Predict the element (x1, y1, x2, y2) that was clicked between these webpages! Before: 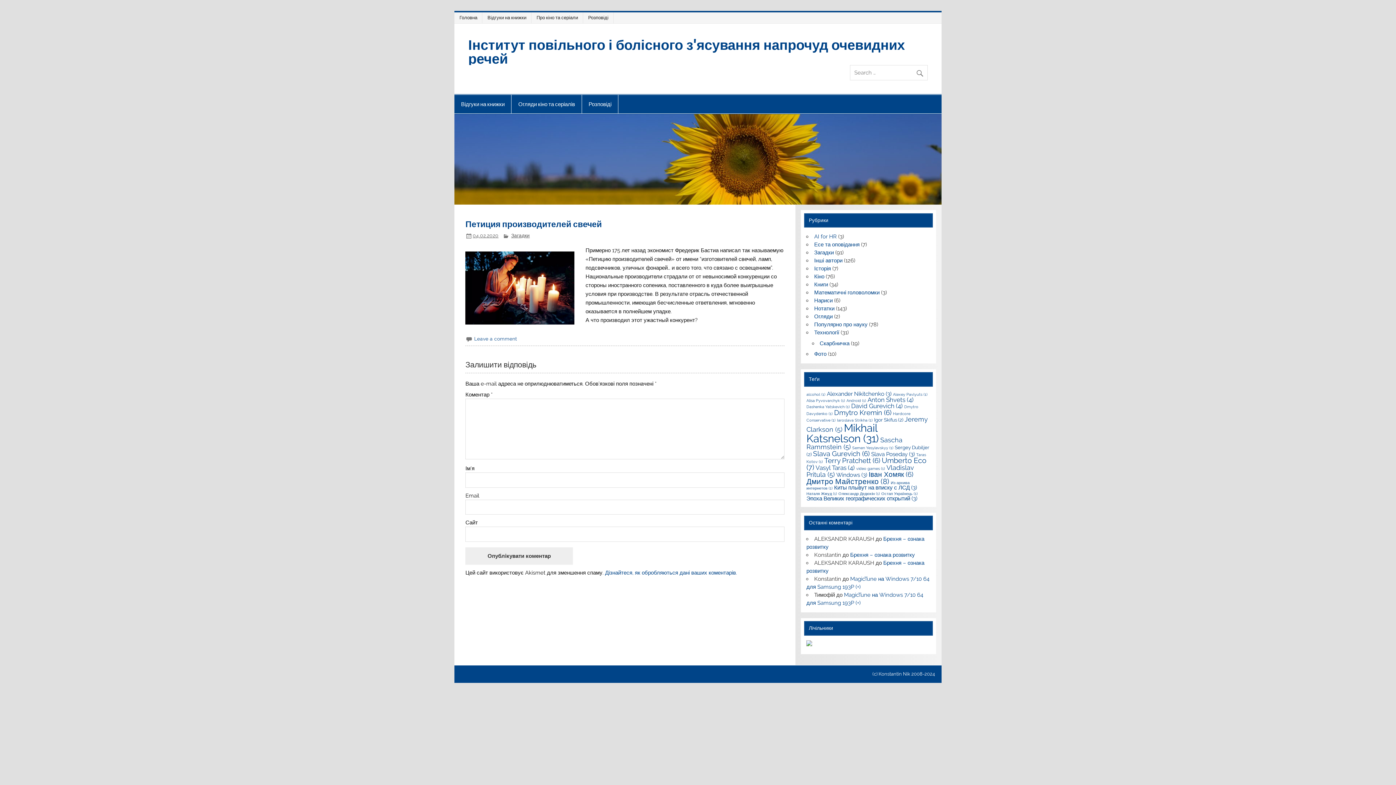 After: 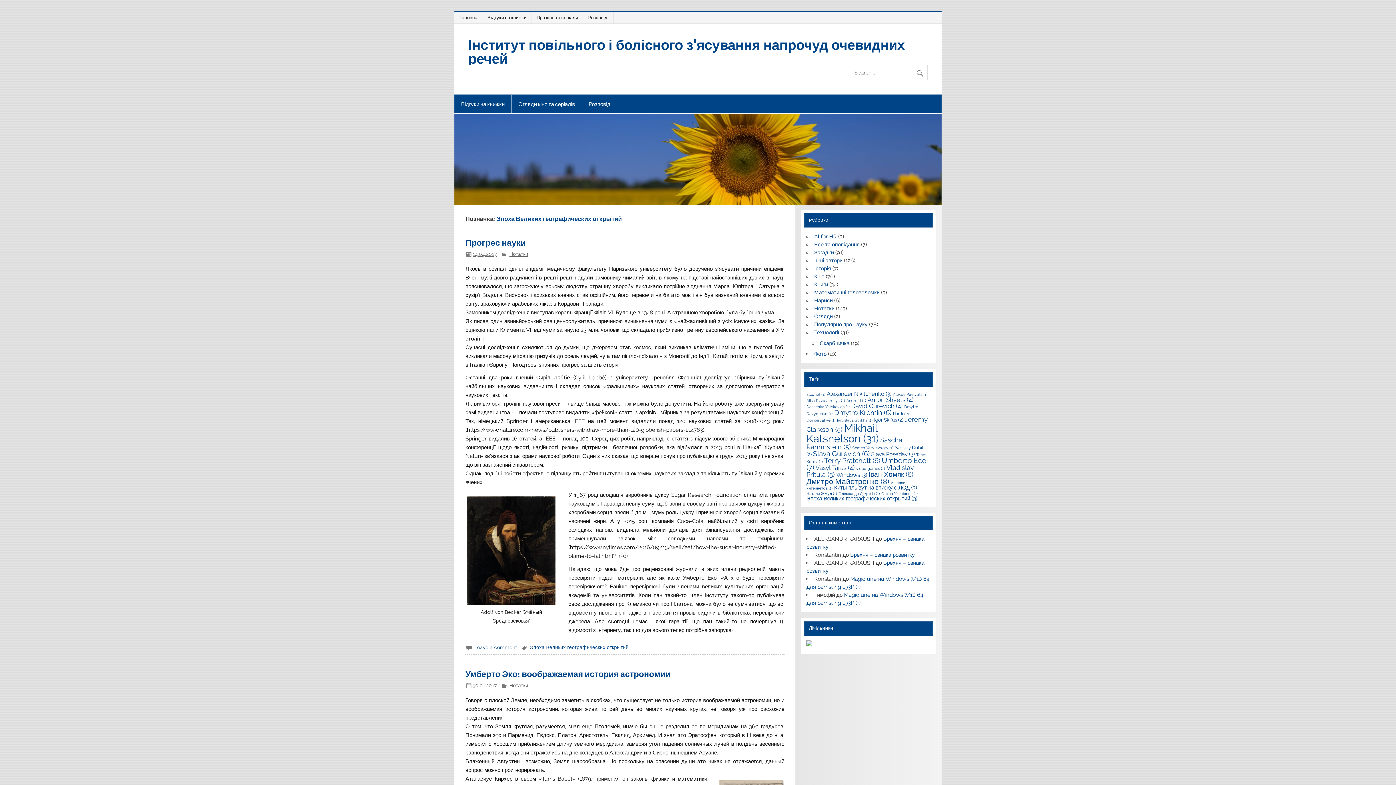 Action: label: Эпоха Великих географических открытий (3 елементи) bbox: (806, 495, 917, 502)